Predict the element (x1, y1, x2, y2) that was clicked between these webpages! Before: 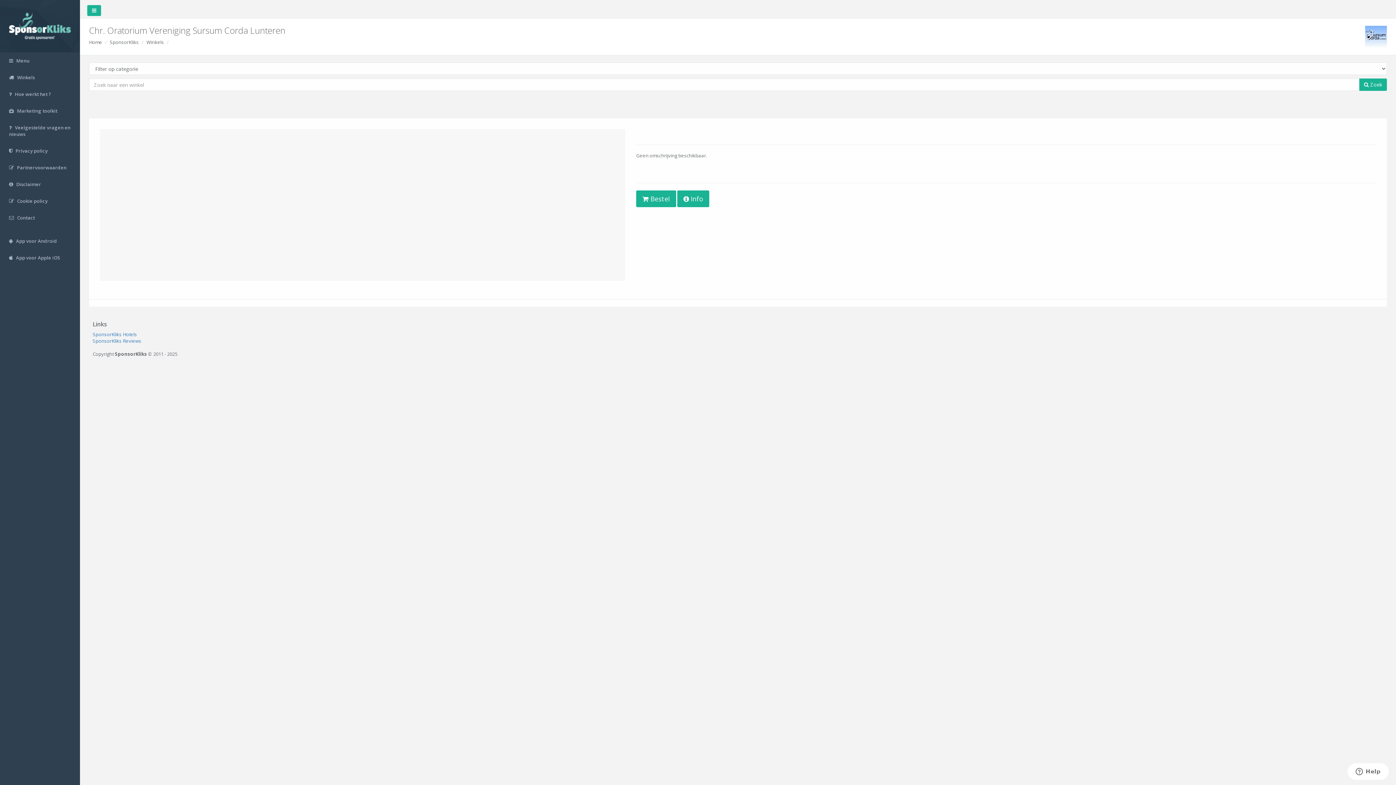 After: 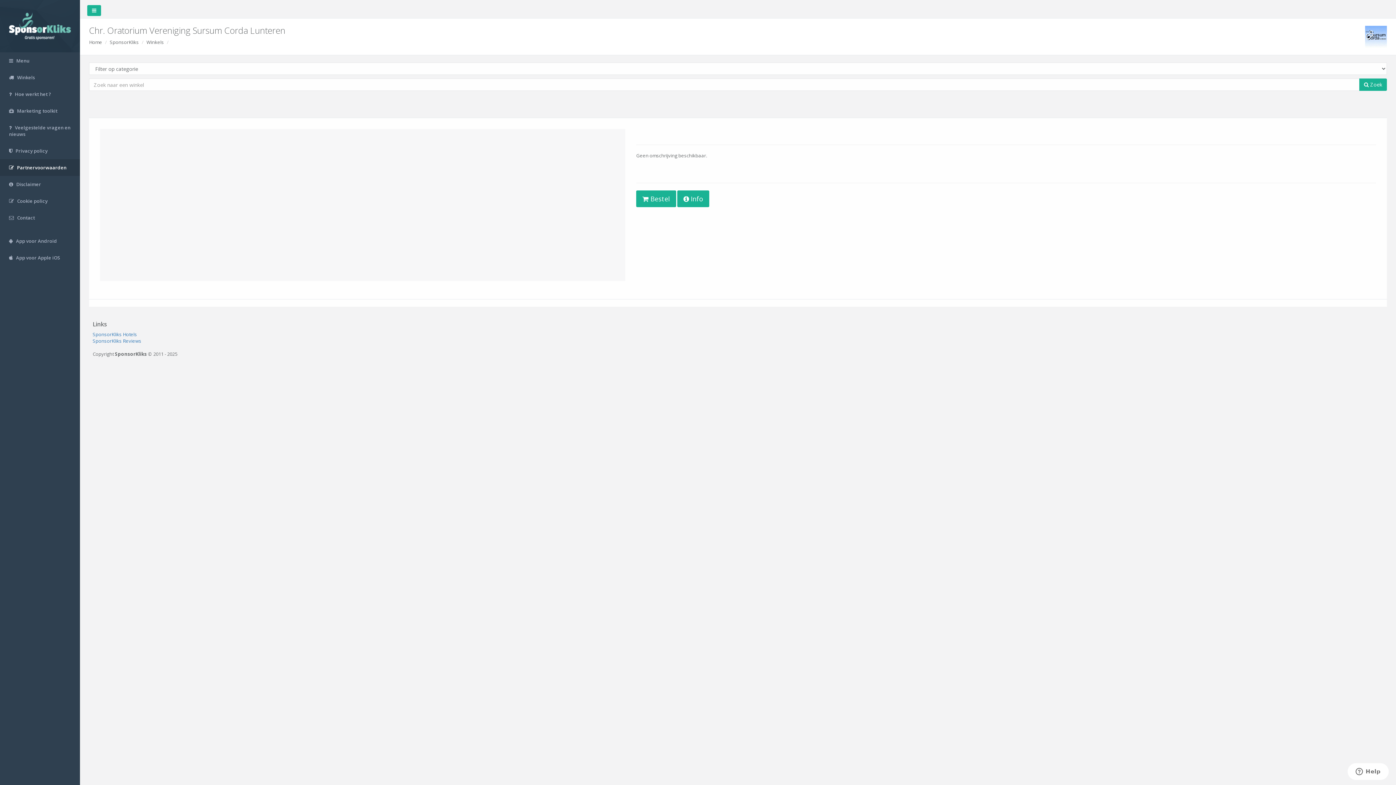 Action: label:  Partnervoorwaarden bbox: (0, 159, 80, 176)